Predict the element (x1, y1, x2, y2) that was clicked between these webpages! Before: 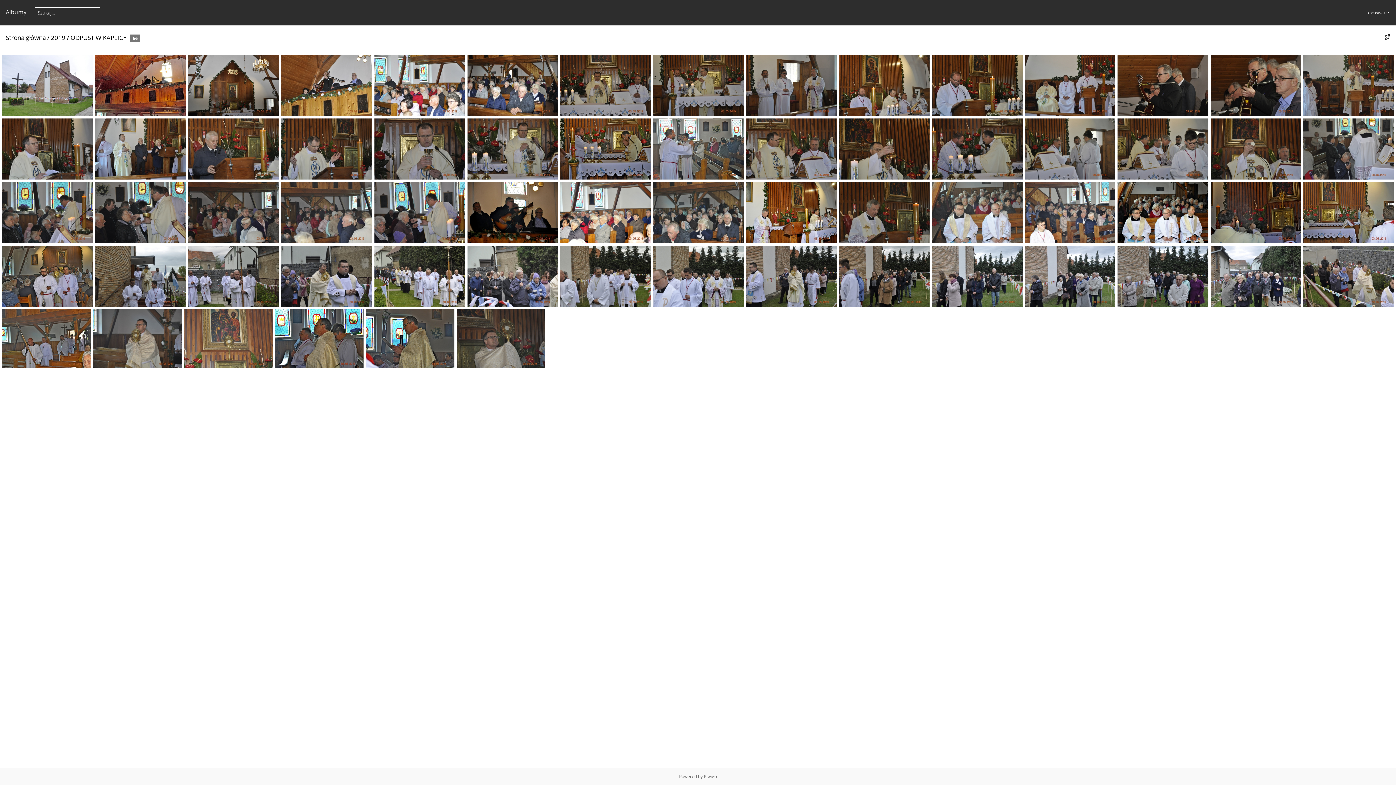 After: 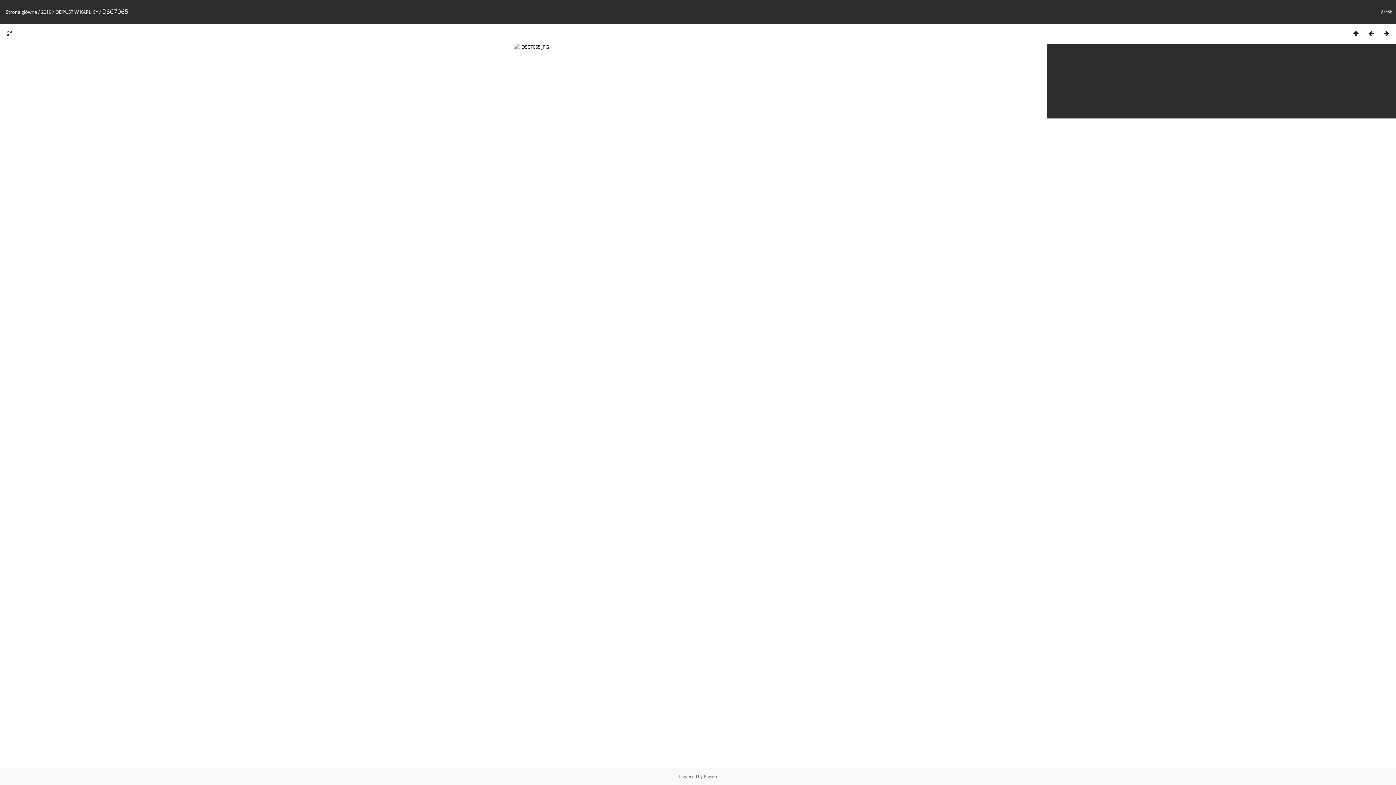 Action: bbox: (1024, 118, 1116, 179)